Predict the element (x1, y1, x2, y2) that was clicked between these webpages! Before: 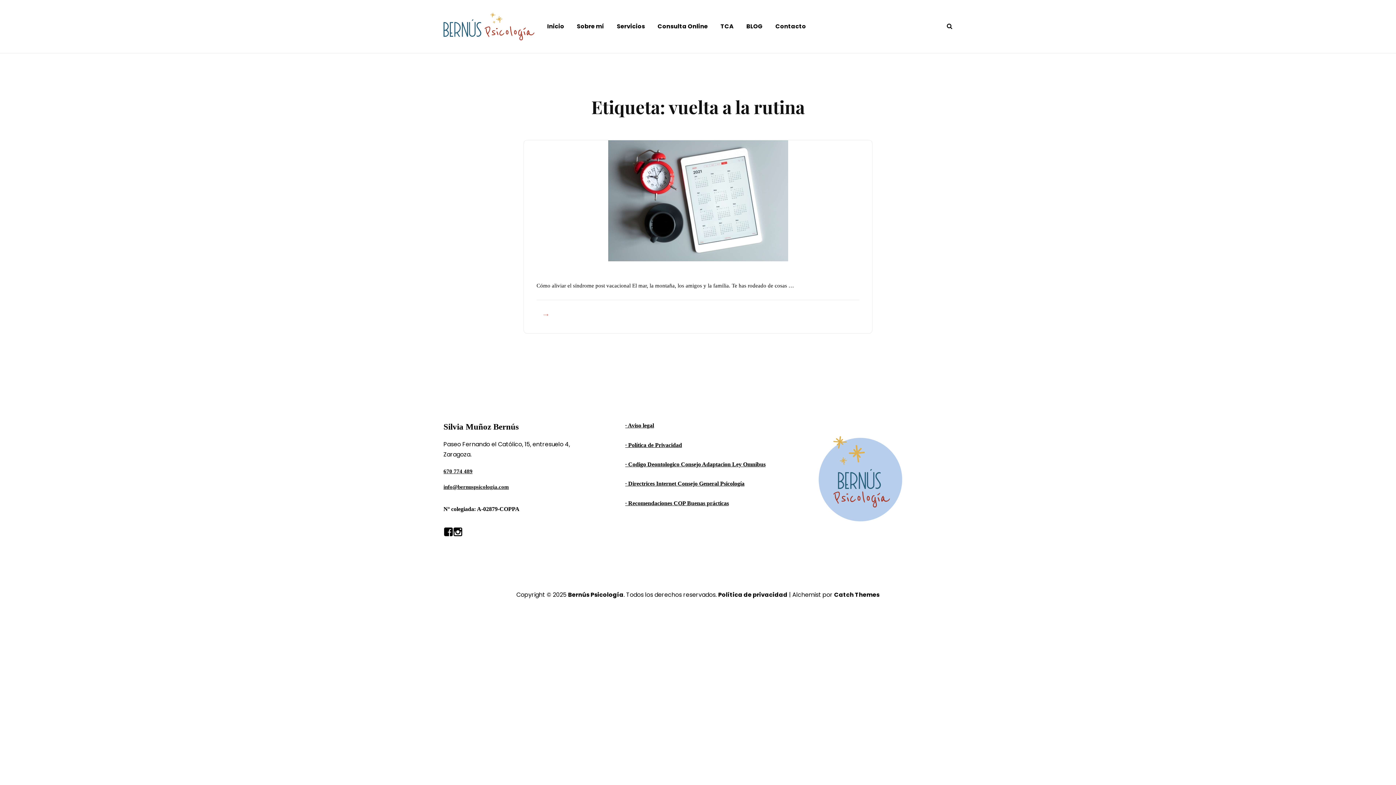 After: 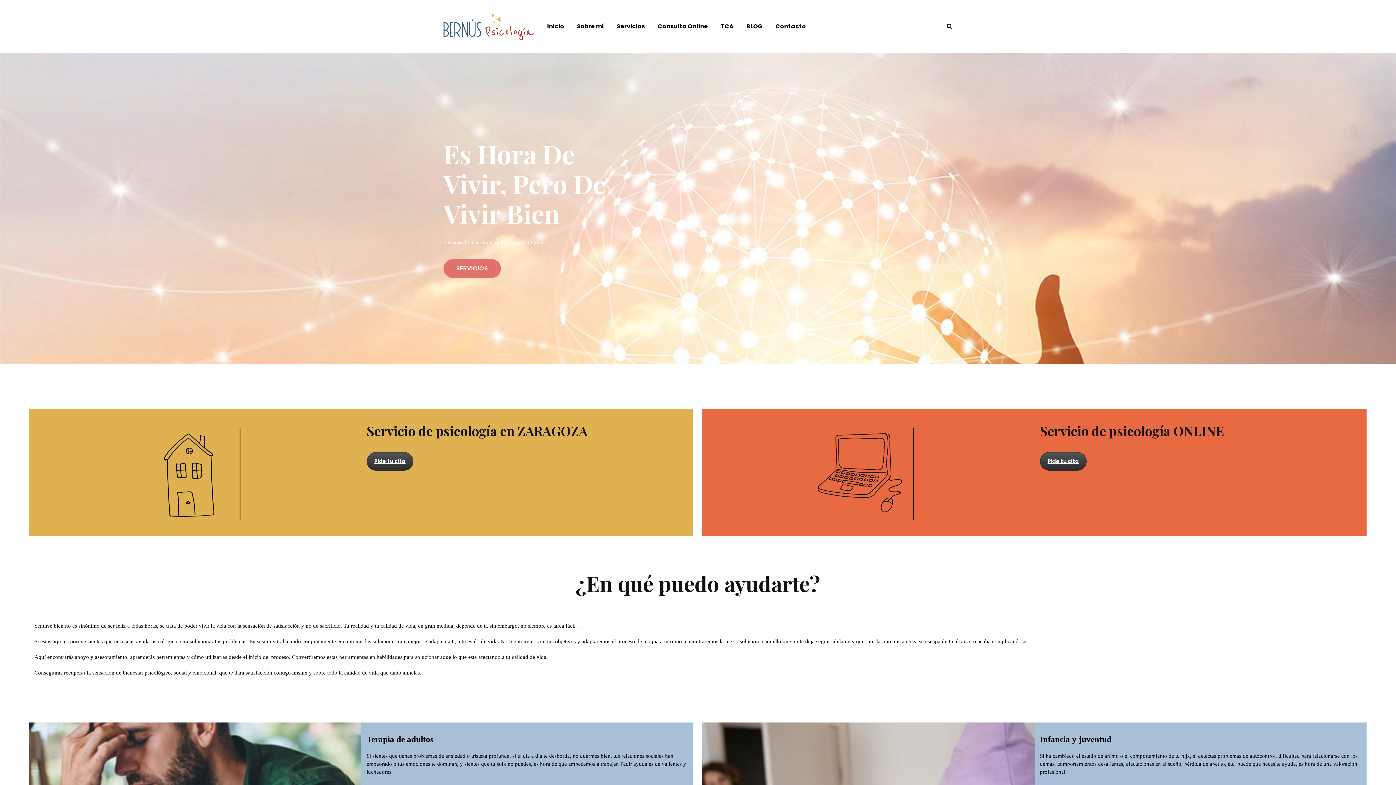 Action: bbox: (807, 473, 916, 481)